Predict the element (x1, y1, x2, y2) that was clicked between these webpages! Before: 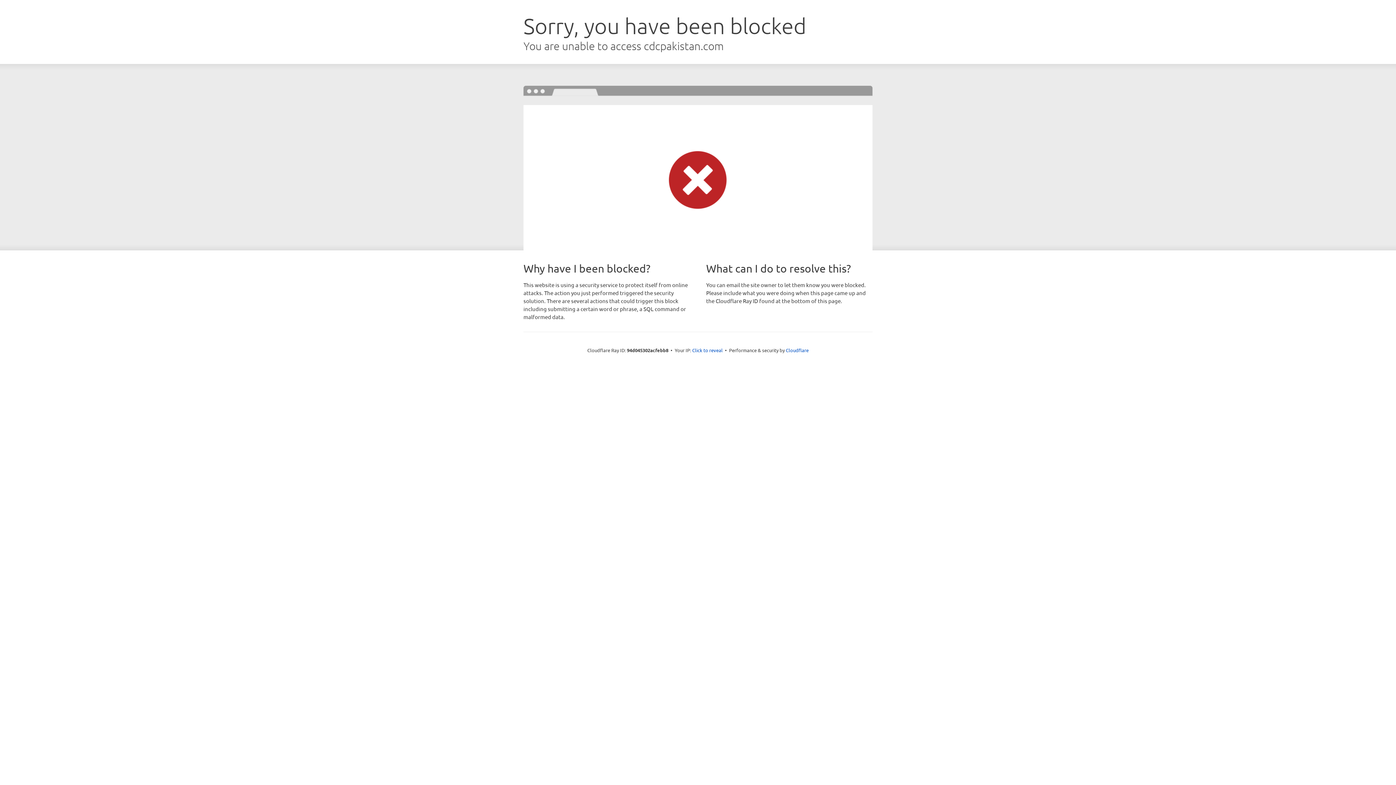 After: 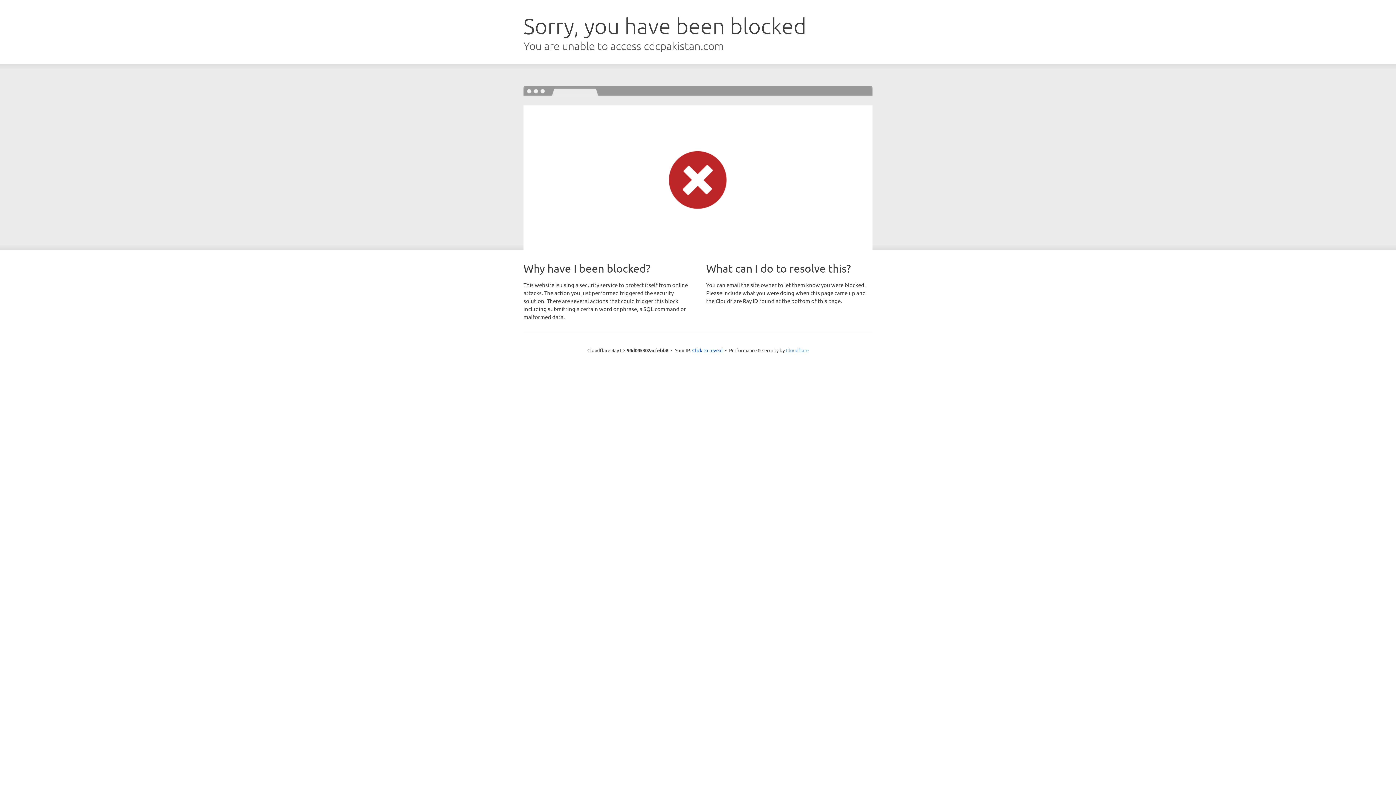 Action: bbox: (786, 347, 808, 353) label: Cloudflare